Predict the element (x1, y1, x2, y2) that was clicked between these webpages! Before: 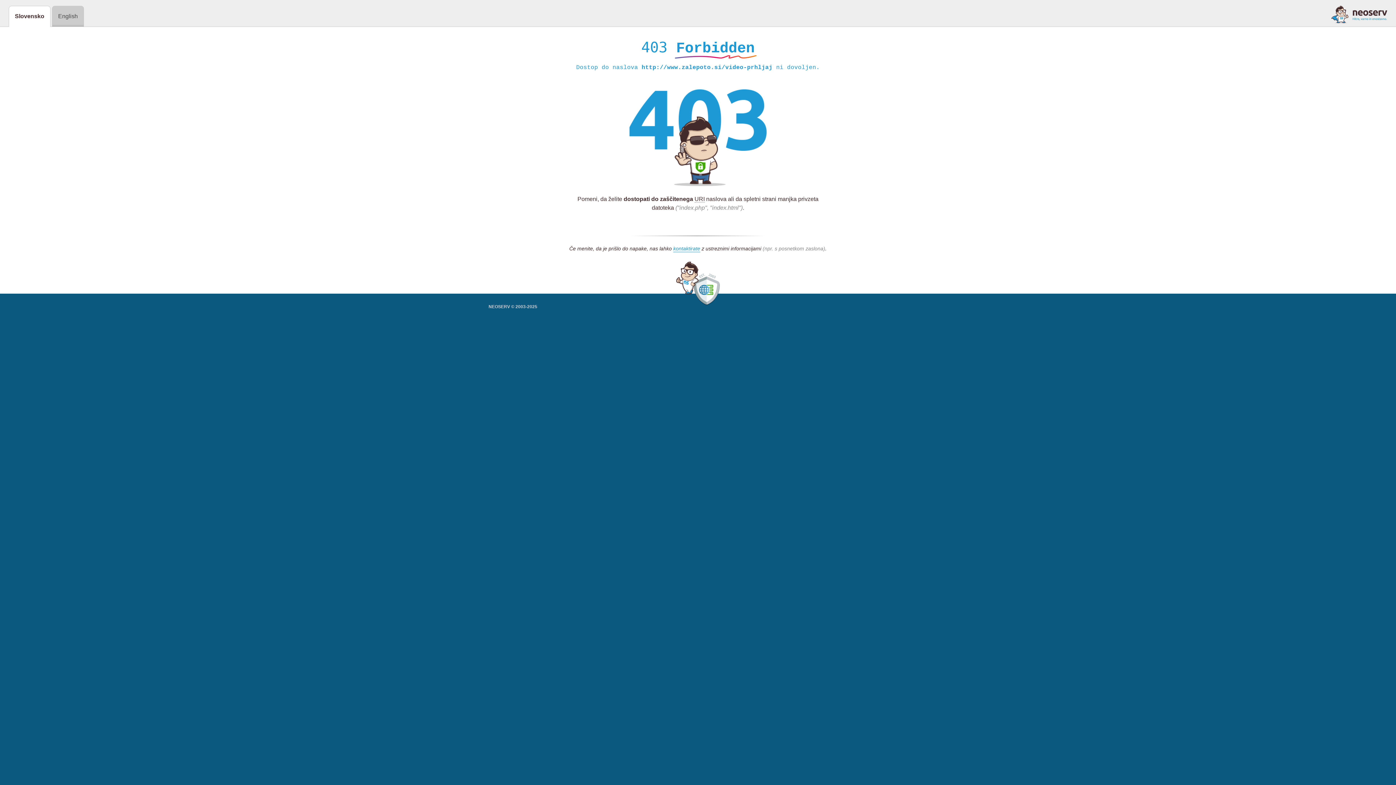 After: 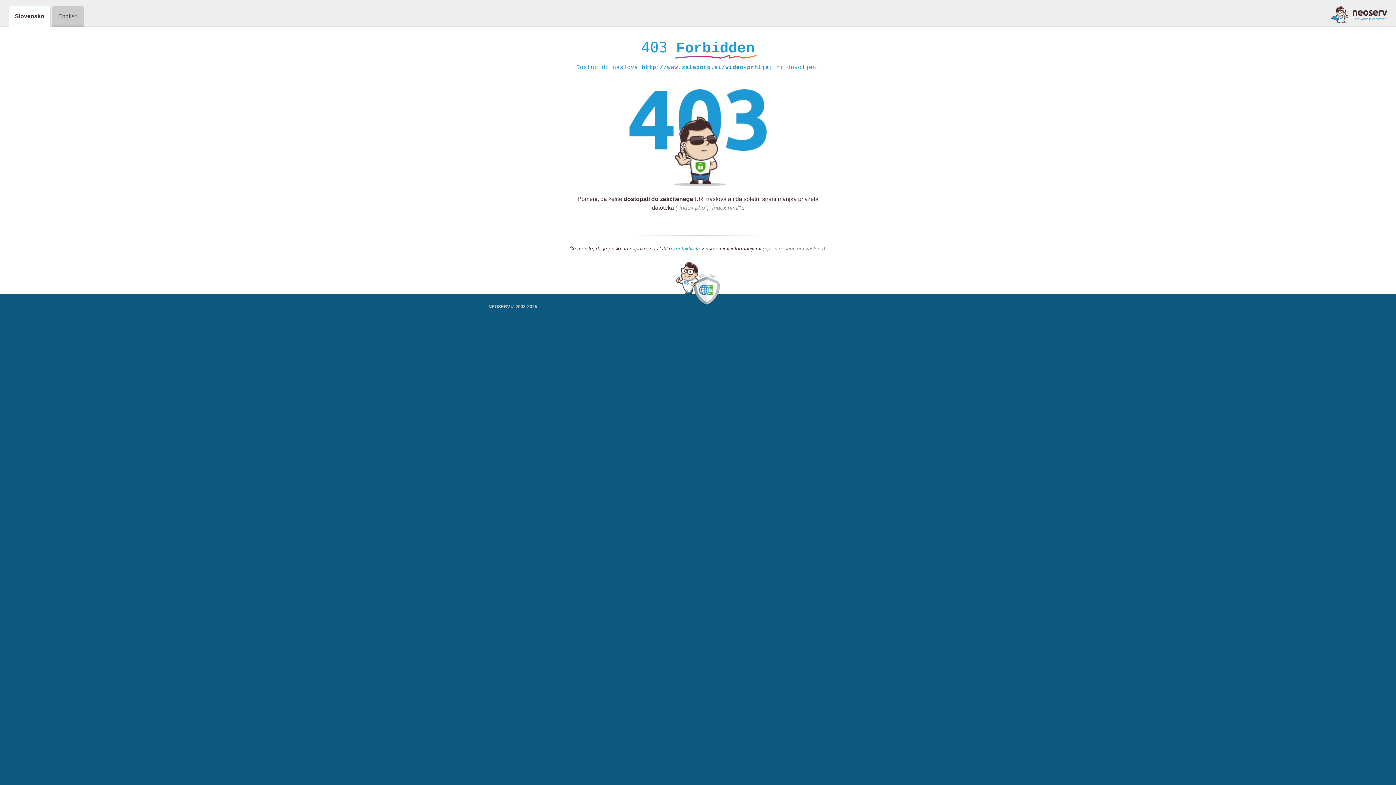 Action: bbox: (1331, 5, 1387, 23)